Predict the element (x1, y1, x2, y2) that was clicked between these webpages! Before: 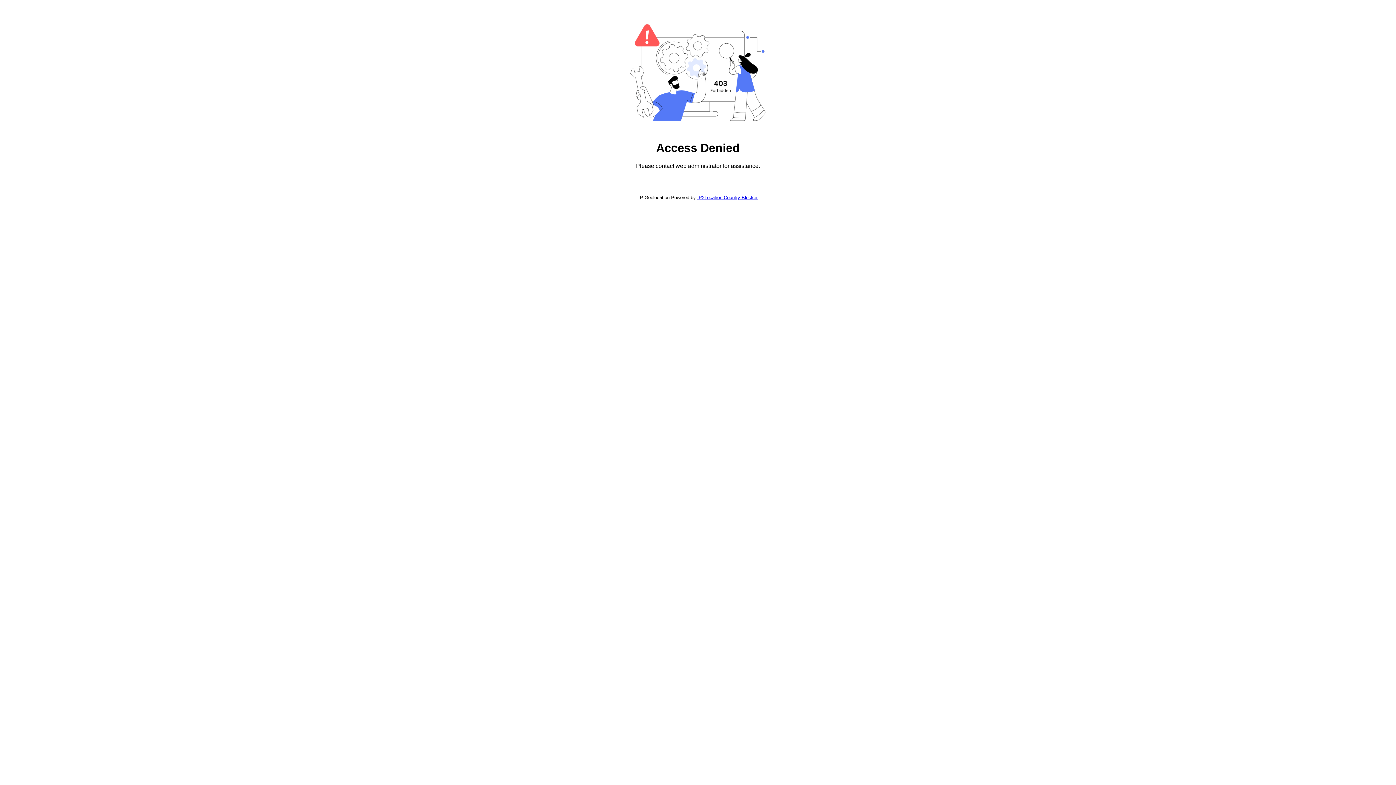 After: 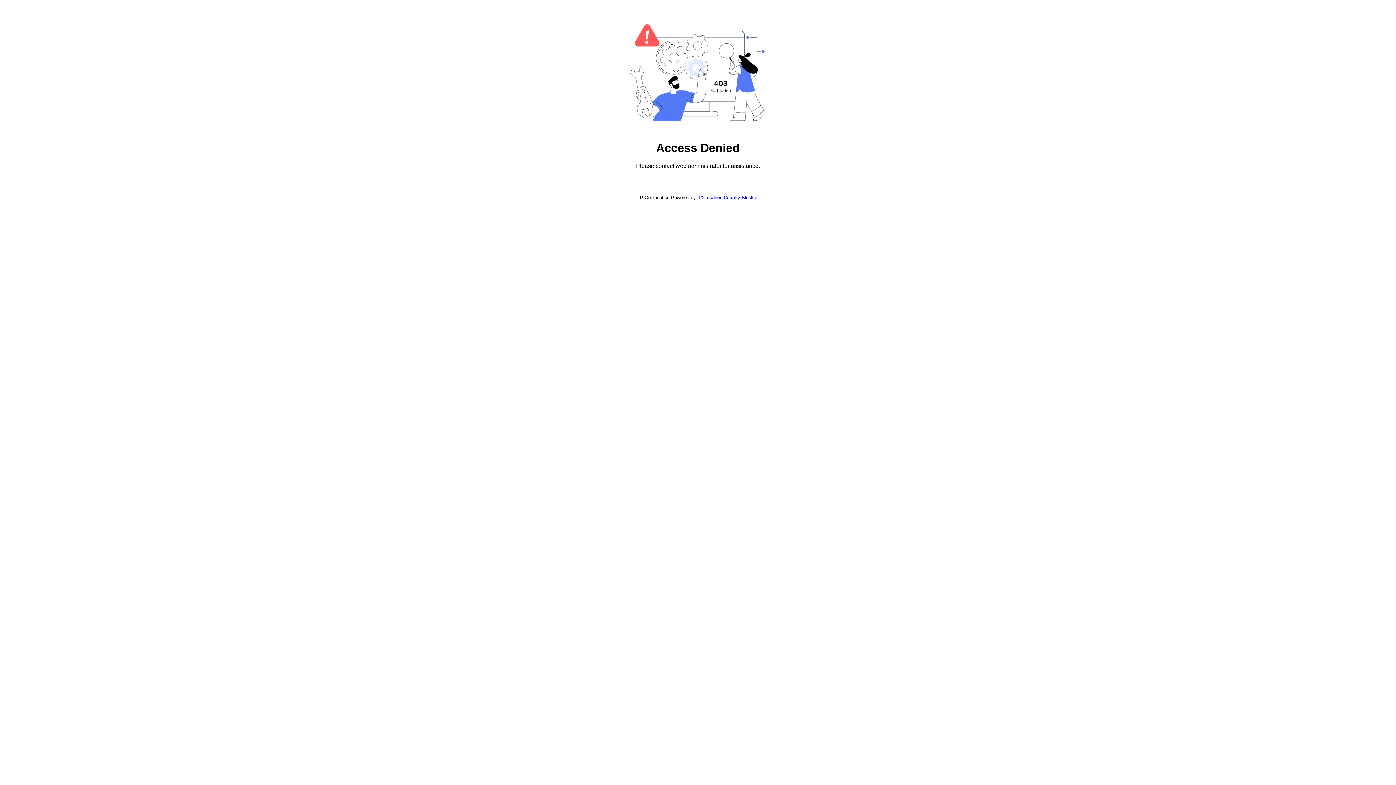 Action: bbox: (697, 194, 757, 200) label: IP2Location Country Blocker